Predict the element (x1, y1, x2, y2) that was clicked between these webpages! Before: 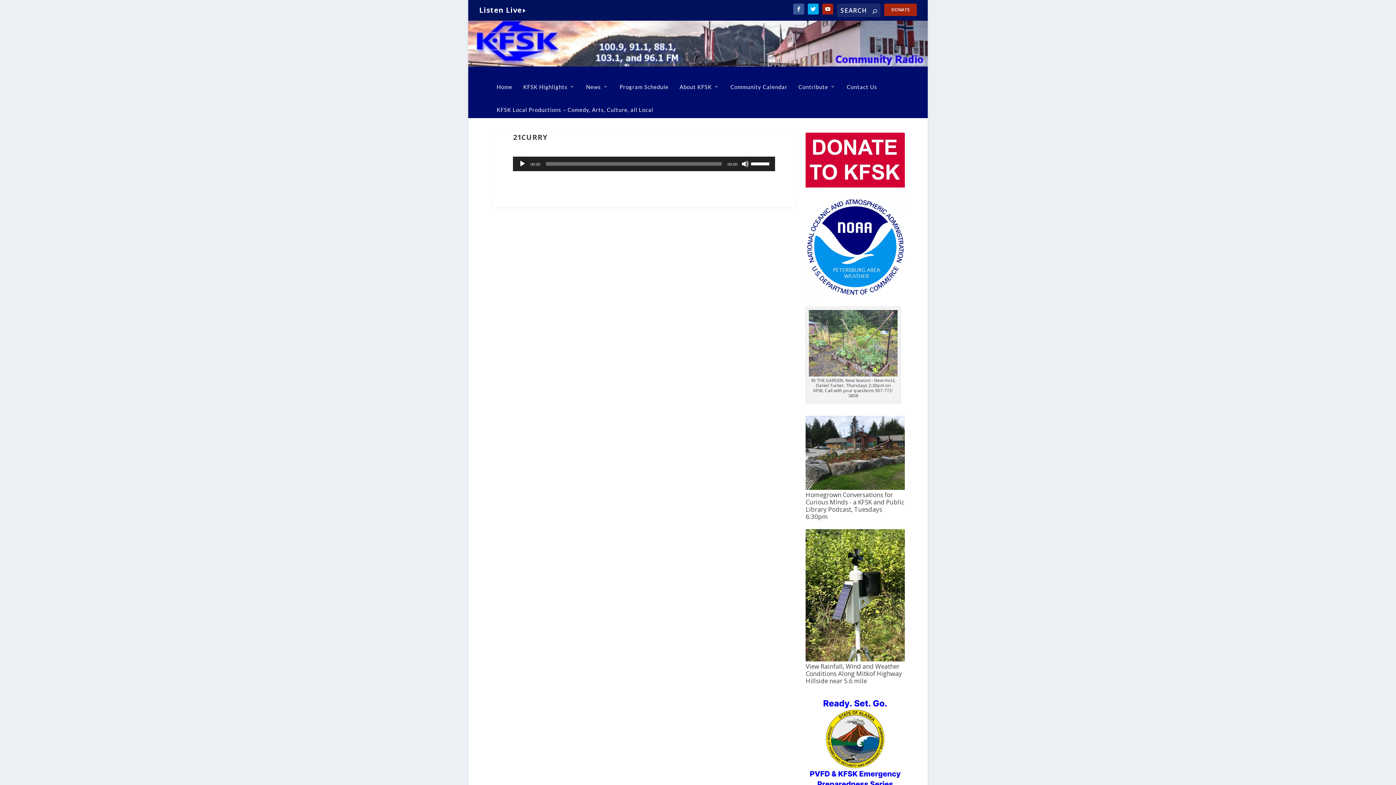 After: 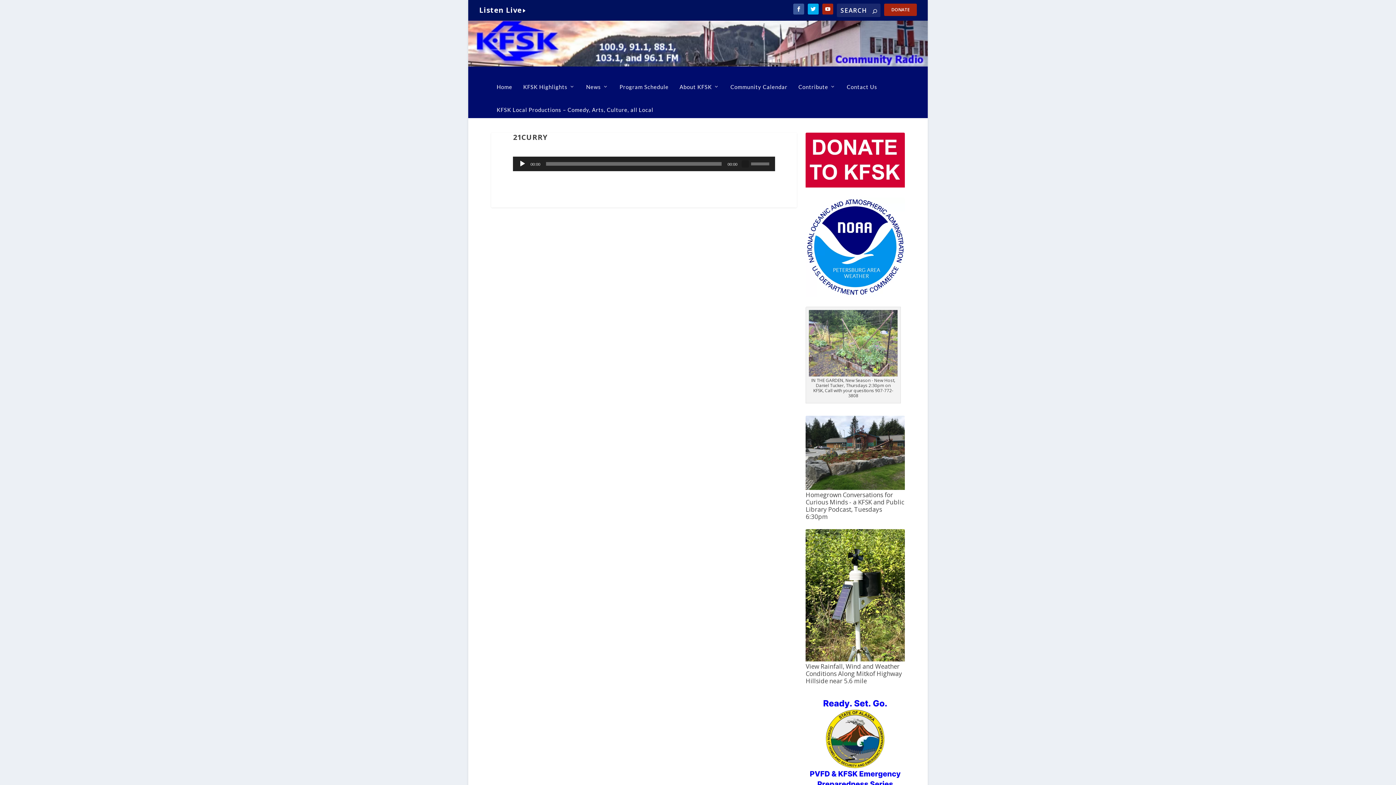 Action: bbox: (741, 160, 749, 167) label: Mute